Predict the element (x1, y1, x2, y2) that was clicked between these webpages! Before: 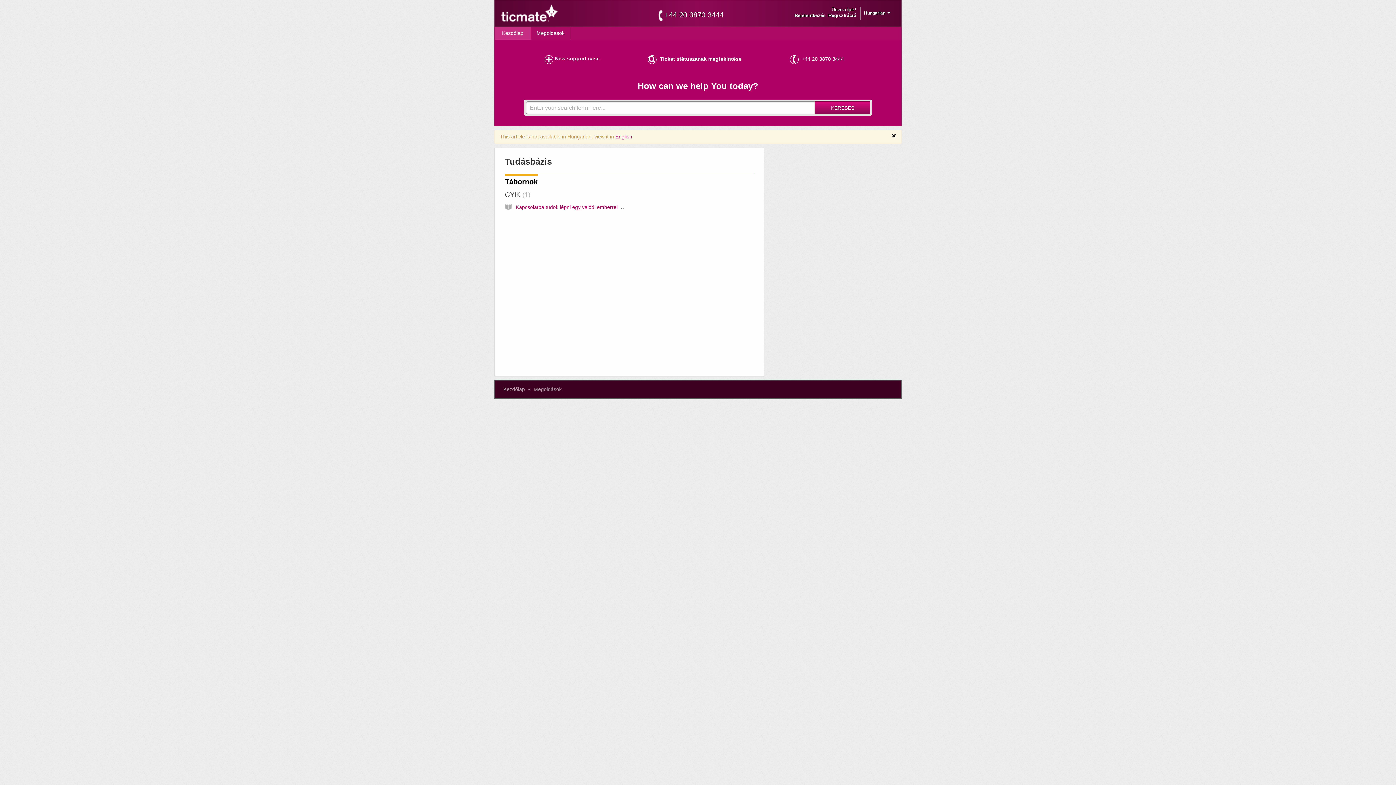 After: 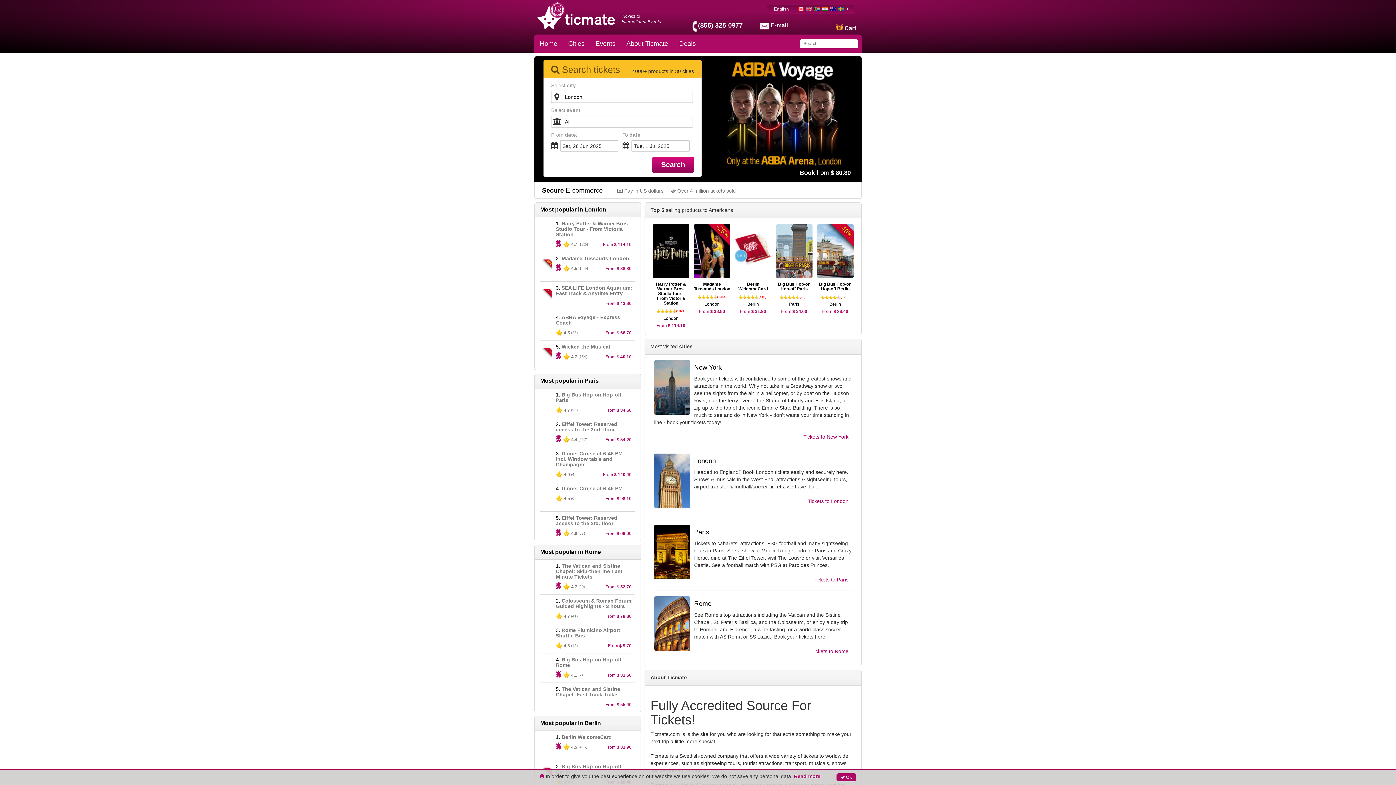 Action: bbox: (501, 3, 558, 22)